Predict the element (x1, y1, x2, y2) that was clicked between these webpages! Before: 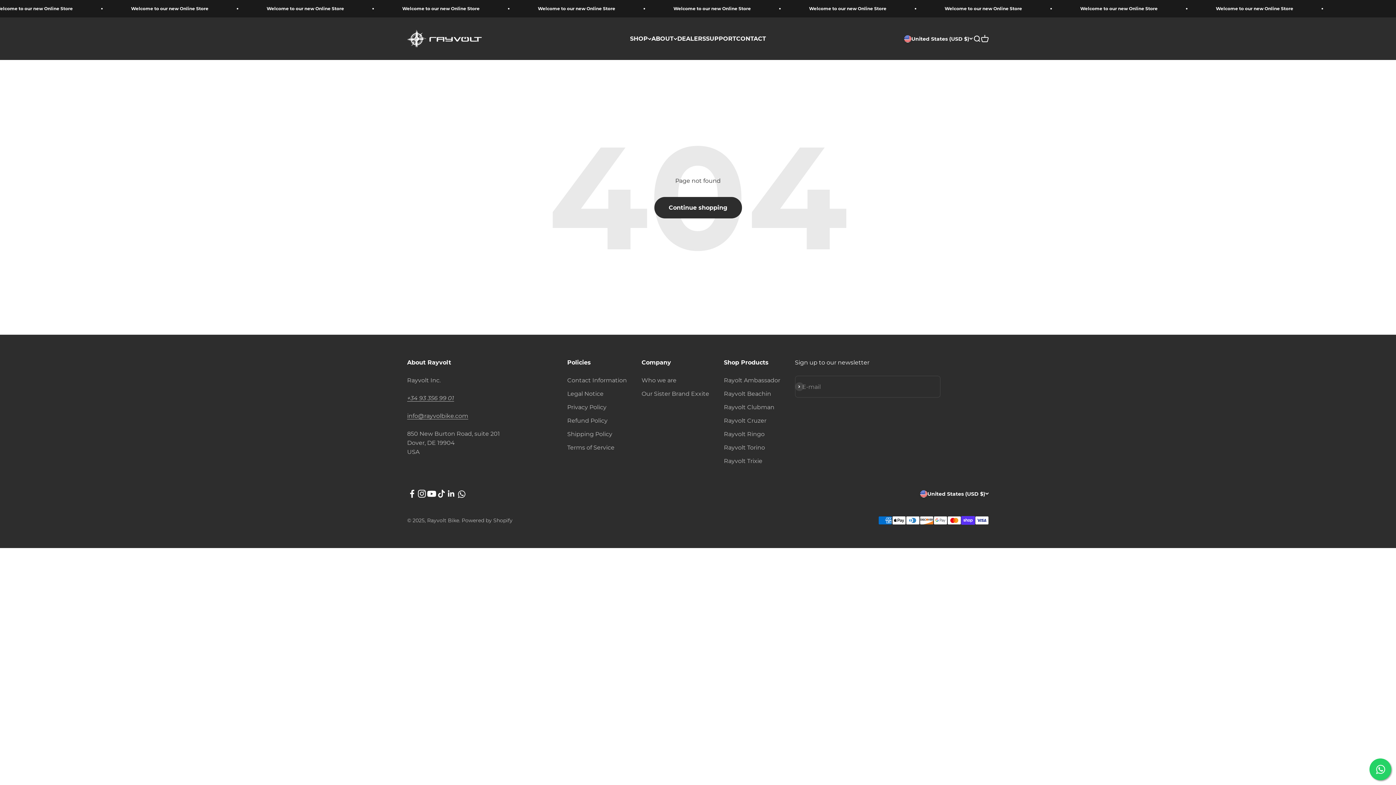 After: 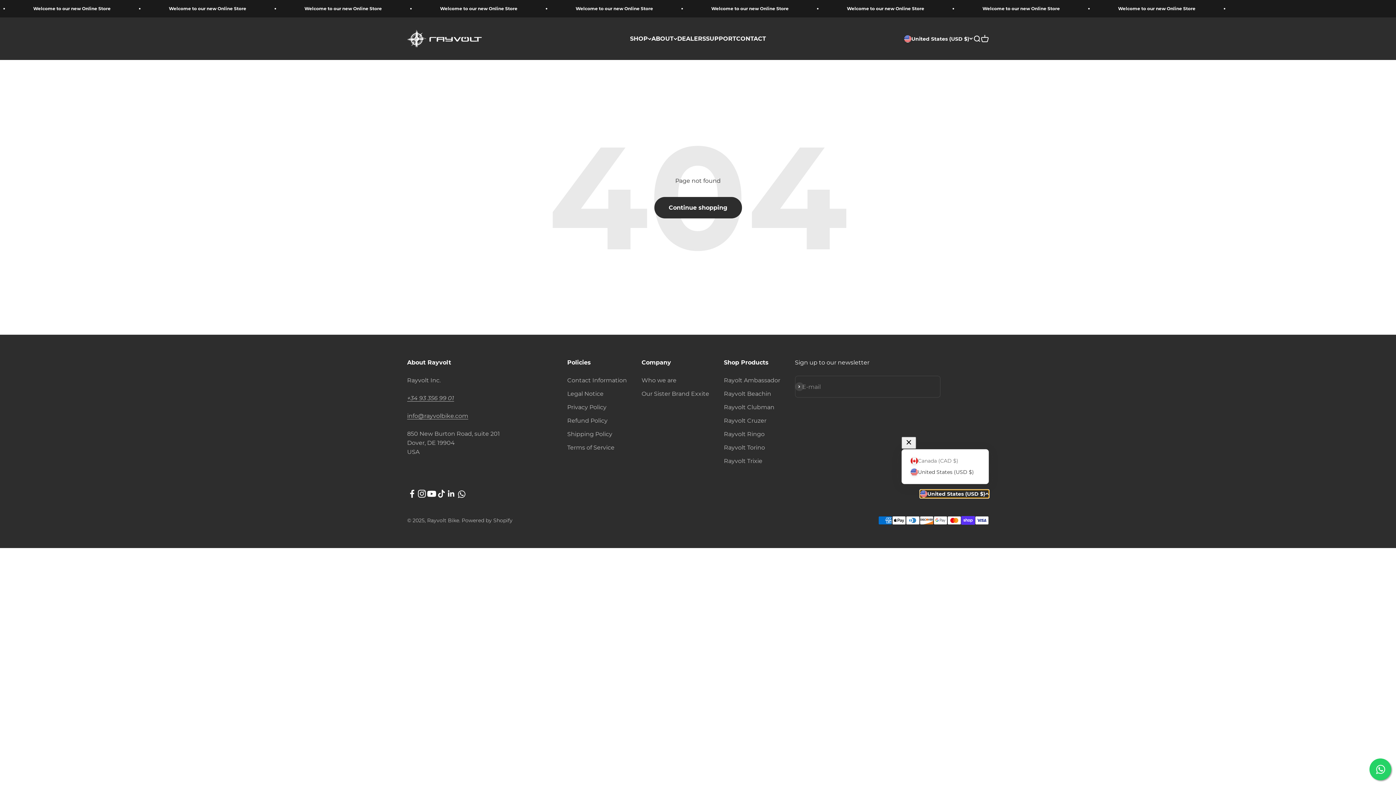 Action: label: United States (USD $) bbox: (920, 490, 989, 498)